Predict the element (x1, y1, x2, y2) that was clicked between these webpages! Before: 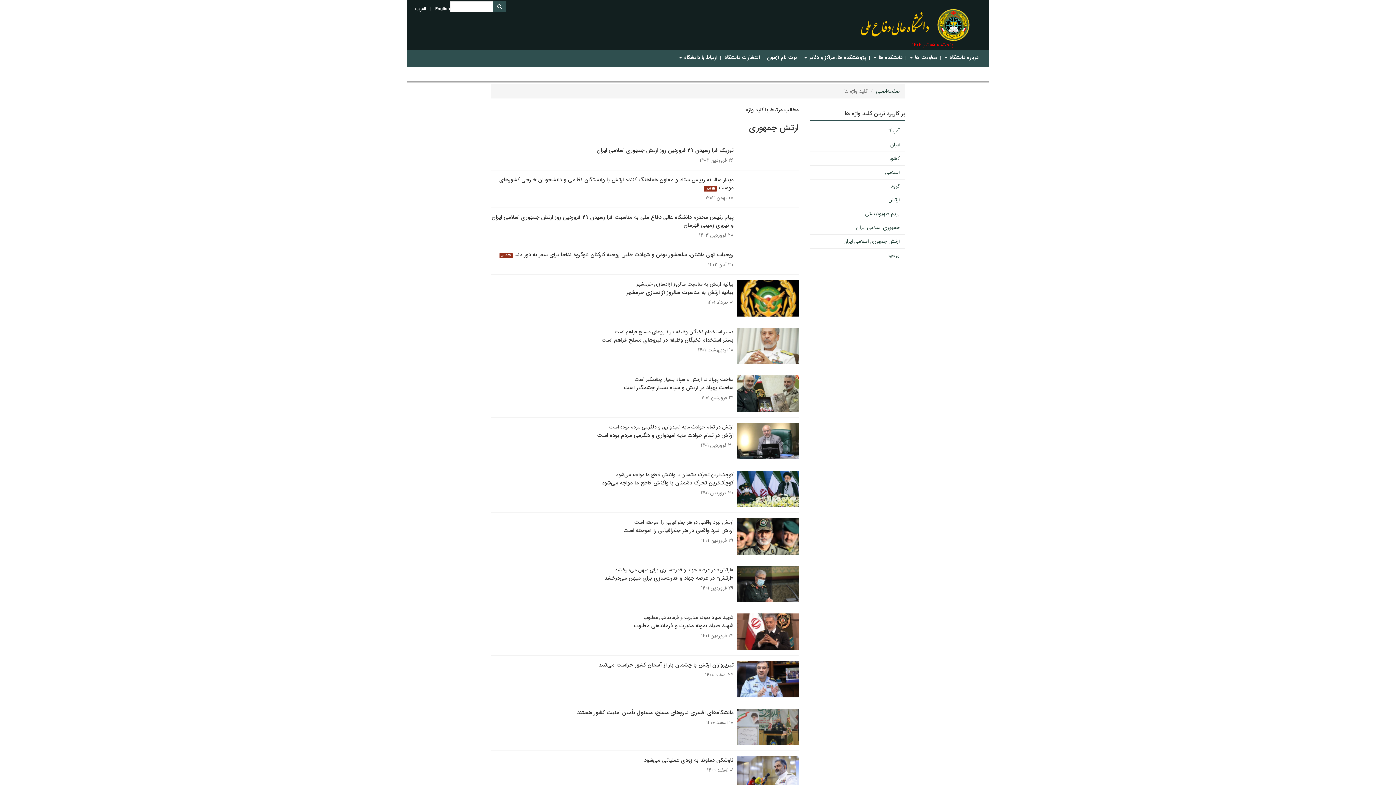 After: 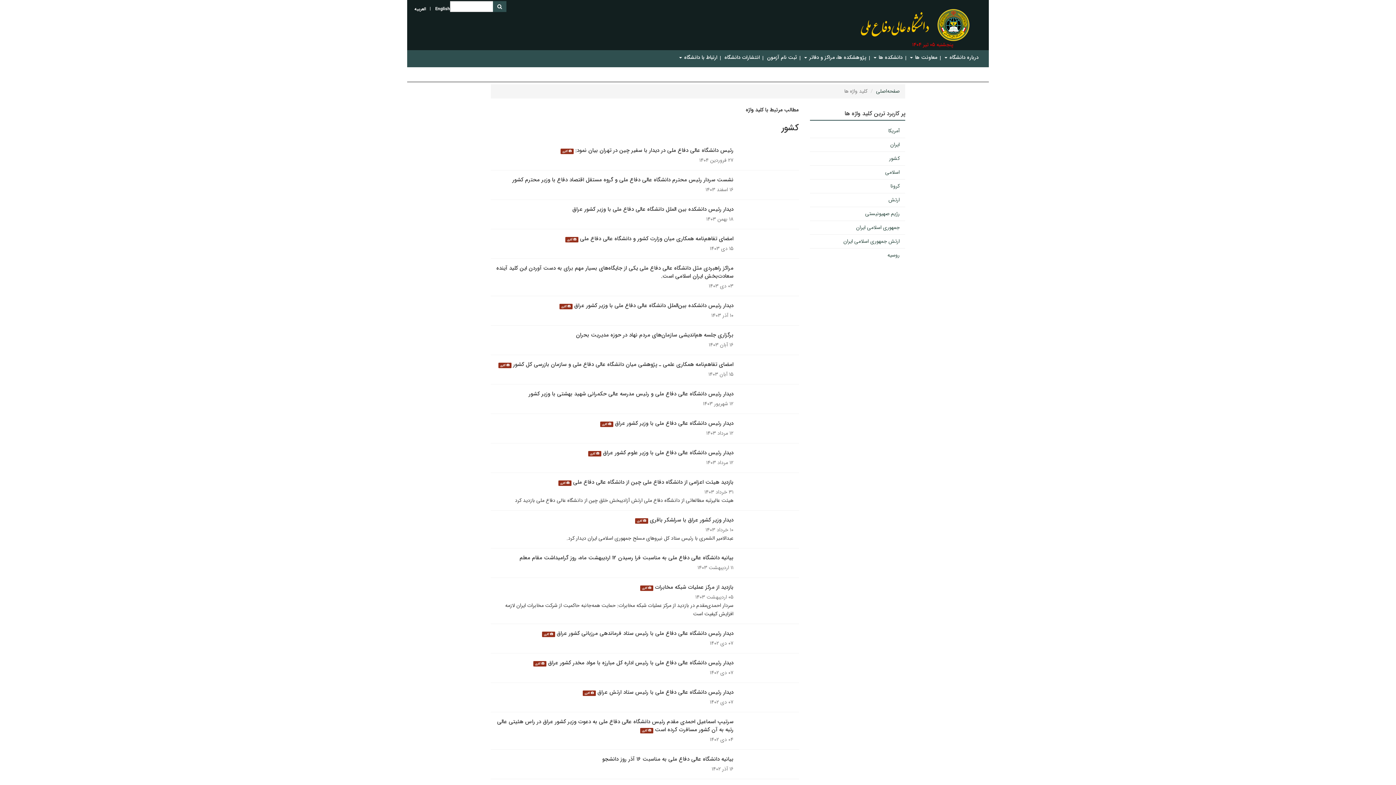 Action: bbox: (889, 154, 900, 162) label: کشور